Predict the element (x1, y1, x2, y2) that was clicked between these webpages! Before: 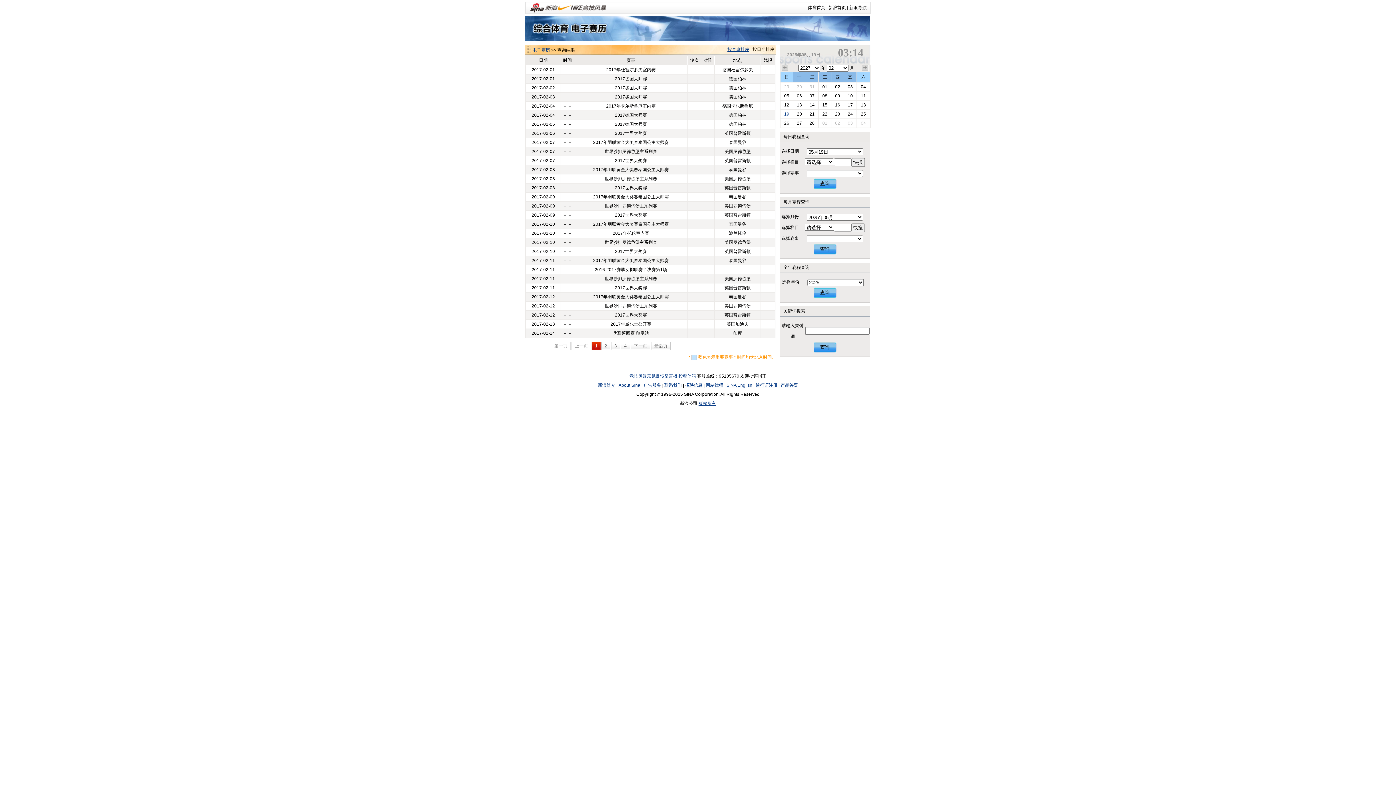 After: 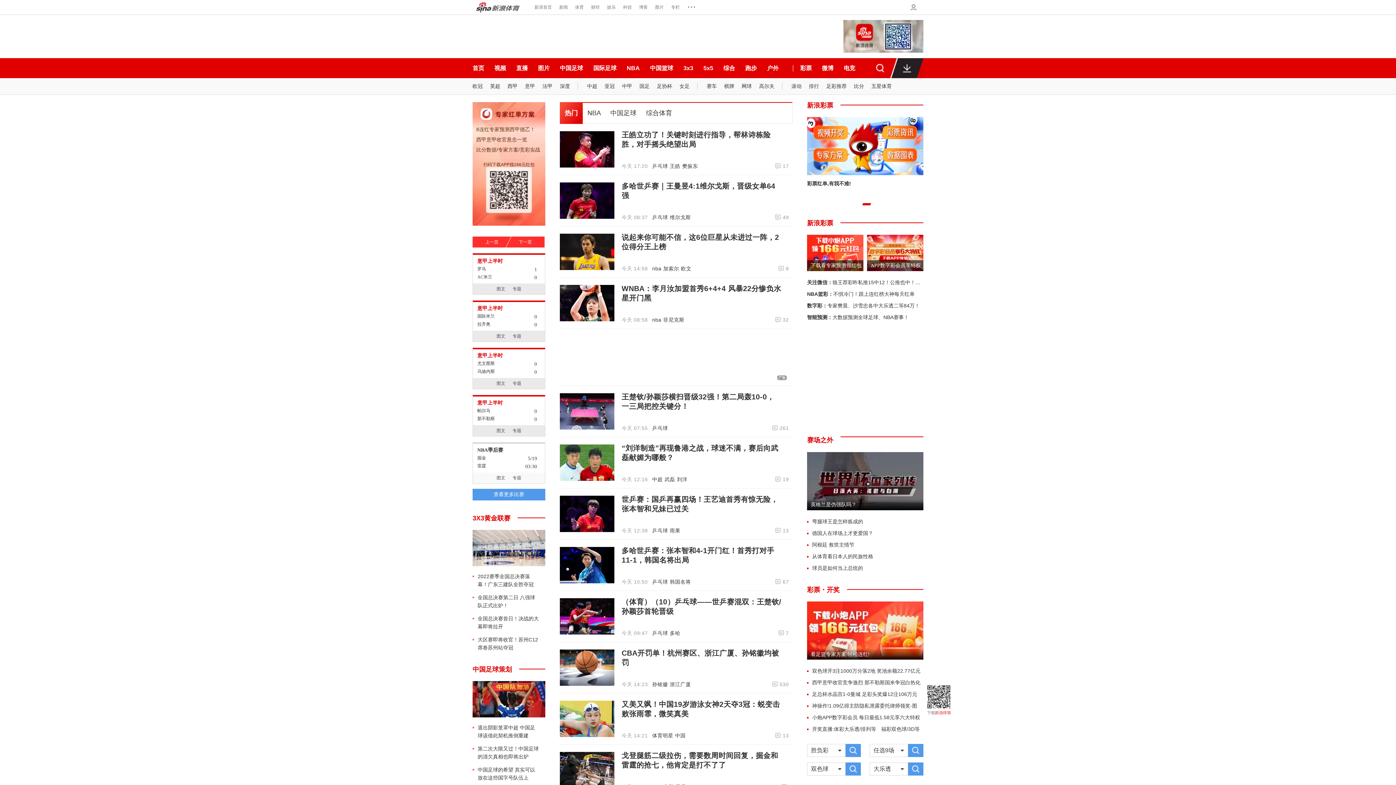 Action: bbox: (530, 2, 545, 13)